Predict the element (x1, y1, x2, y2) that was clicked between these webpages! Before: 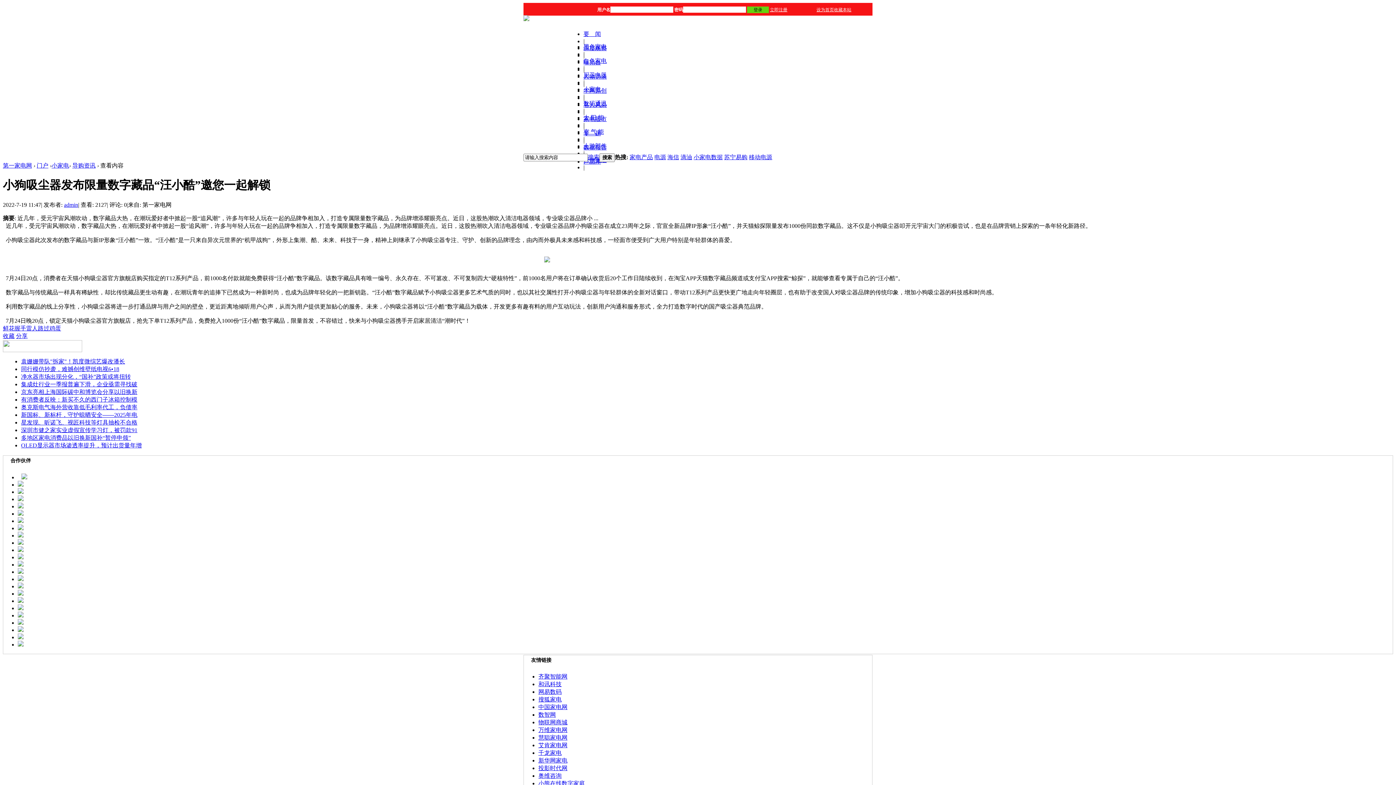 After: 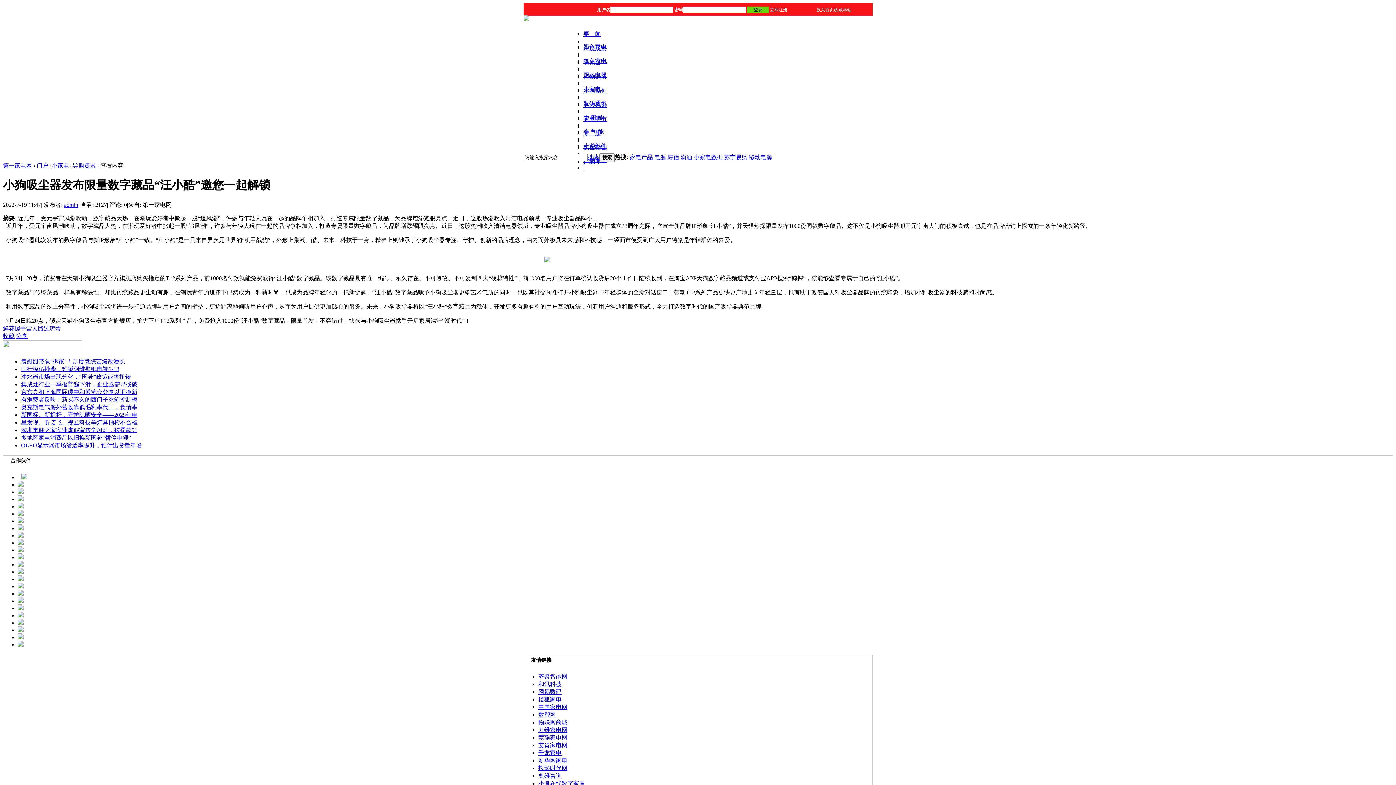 Action: label: 有消费者反映：新买不久的西门子冰箱控制模 bbox: (21, 396, 137, 402)